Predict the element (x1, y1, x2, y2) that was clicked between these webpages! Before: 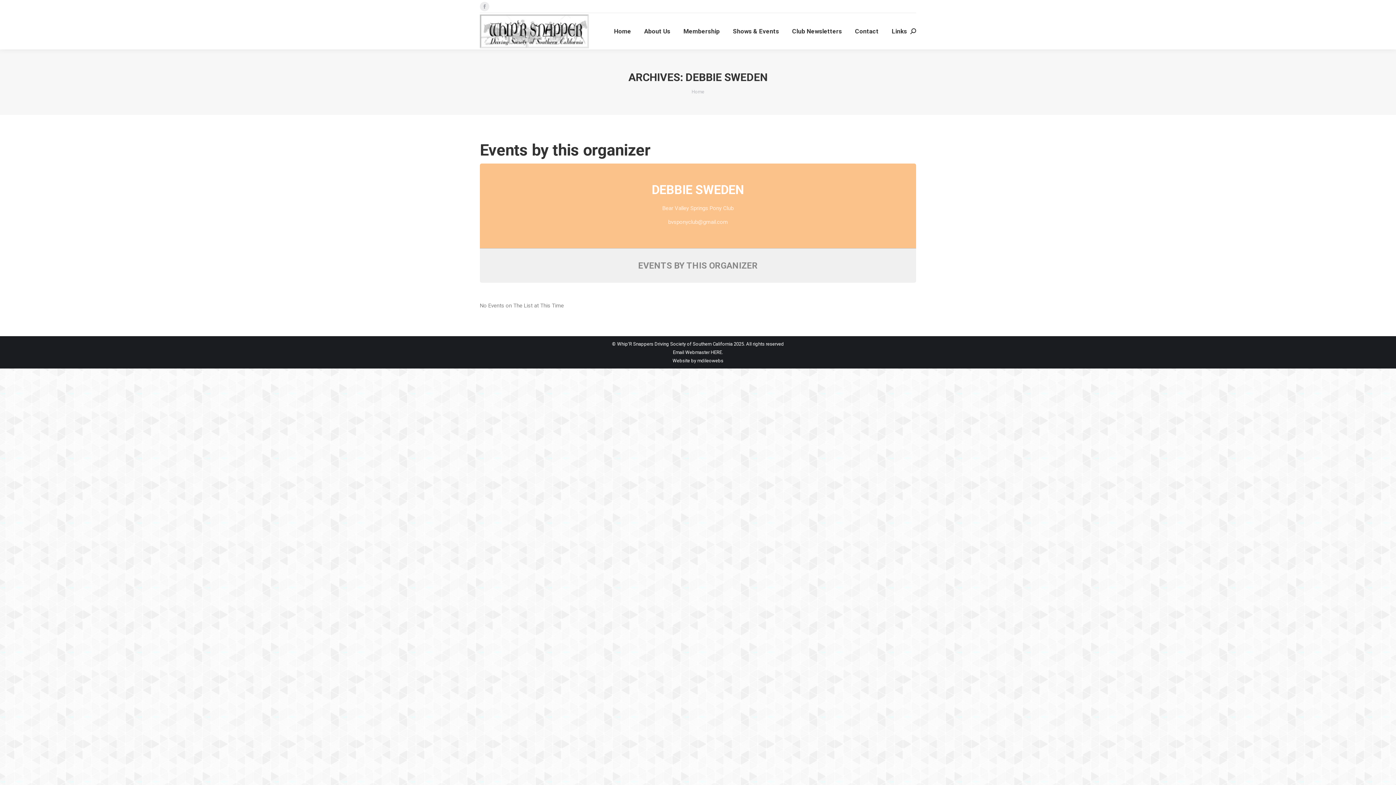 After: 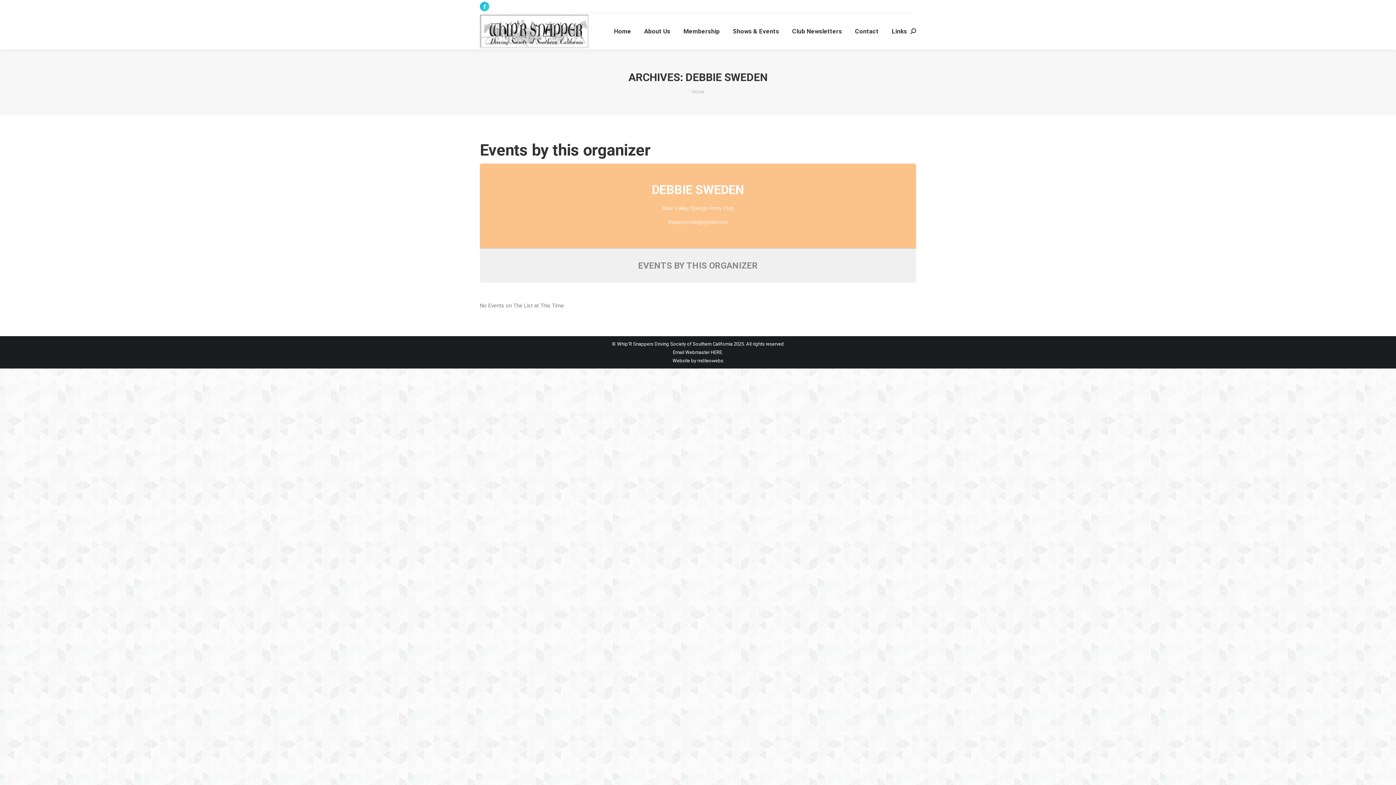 Action: bbox: (480, 1, 489, 11) label: Facebook page opens in new window